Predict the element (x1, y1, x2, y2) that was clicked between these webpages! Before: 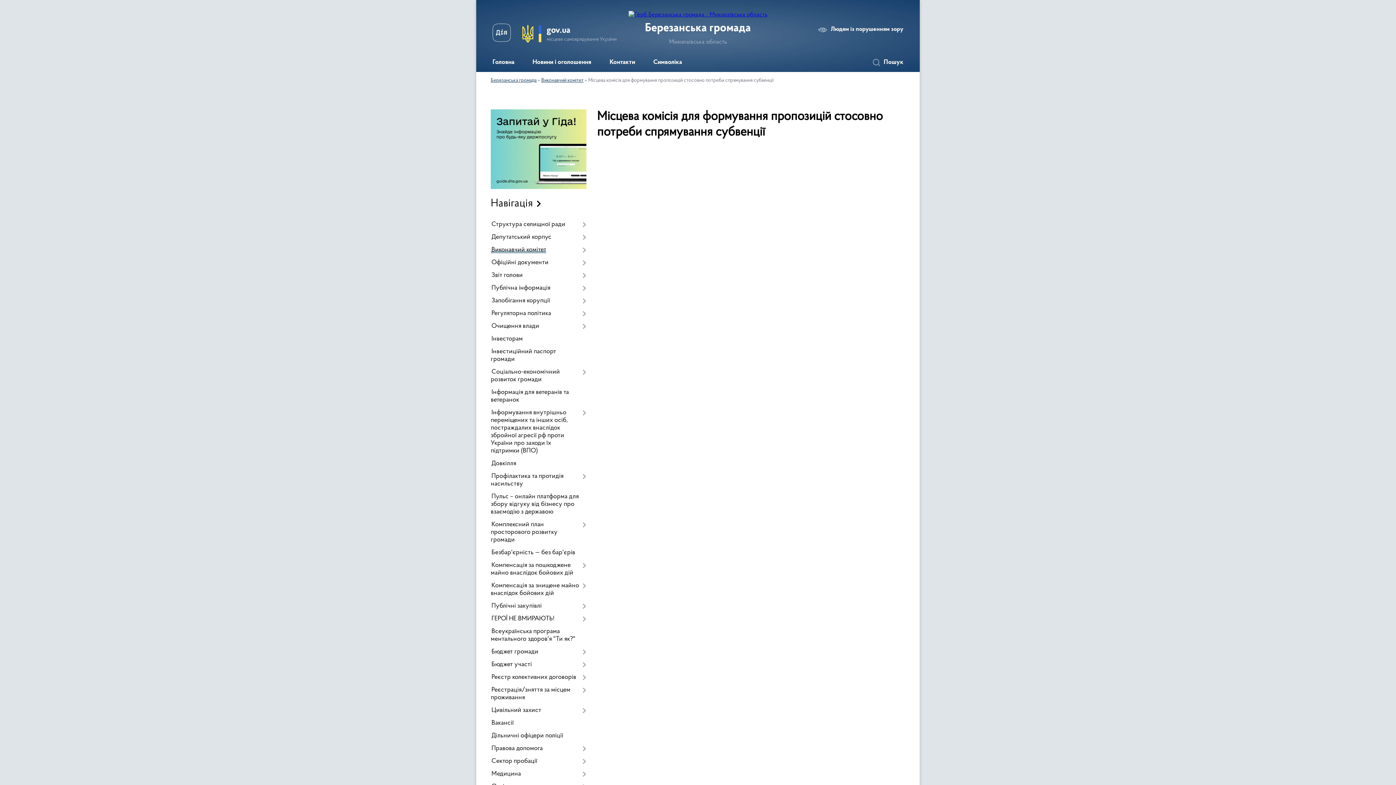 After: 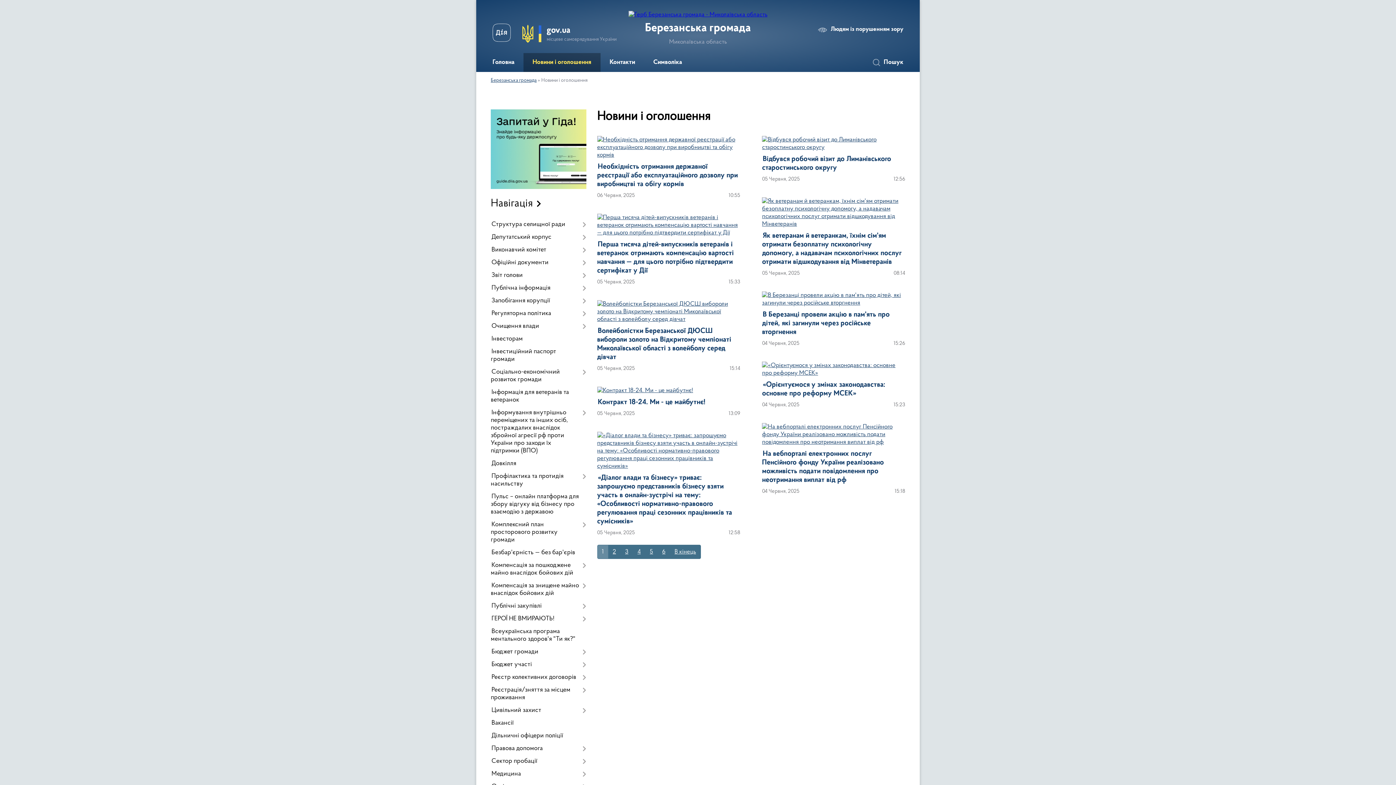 Action: bbox: (523, 53, 600, 72) label: Новини і оголошення